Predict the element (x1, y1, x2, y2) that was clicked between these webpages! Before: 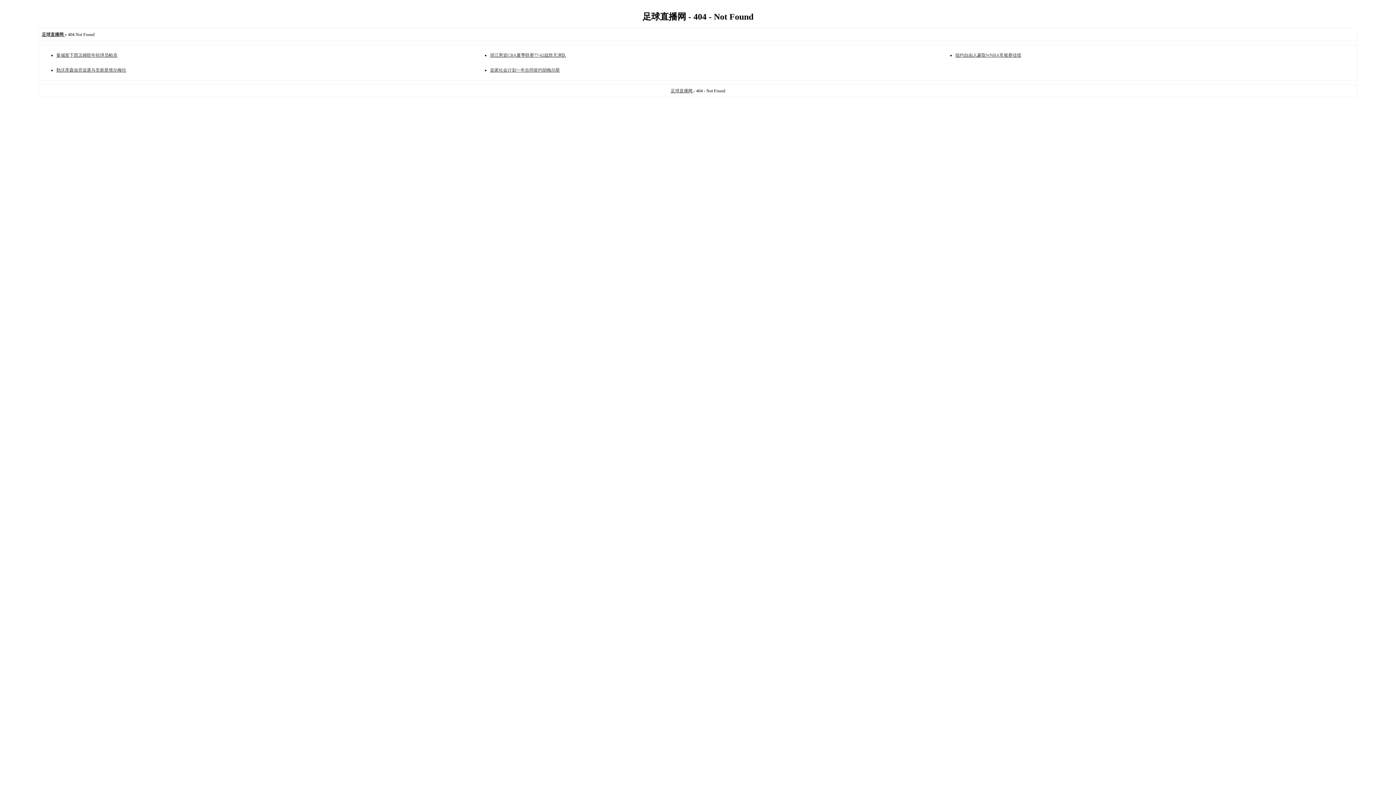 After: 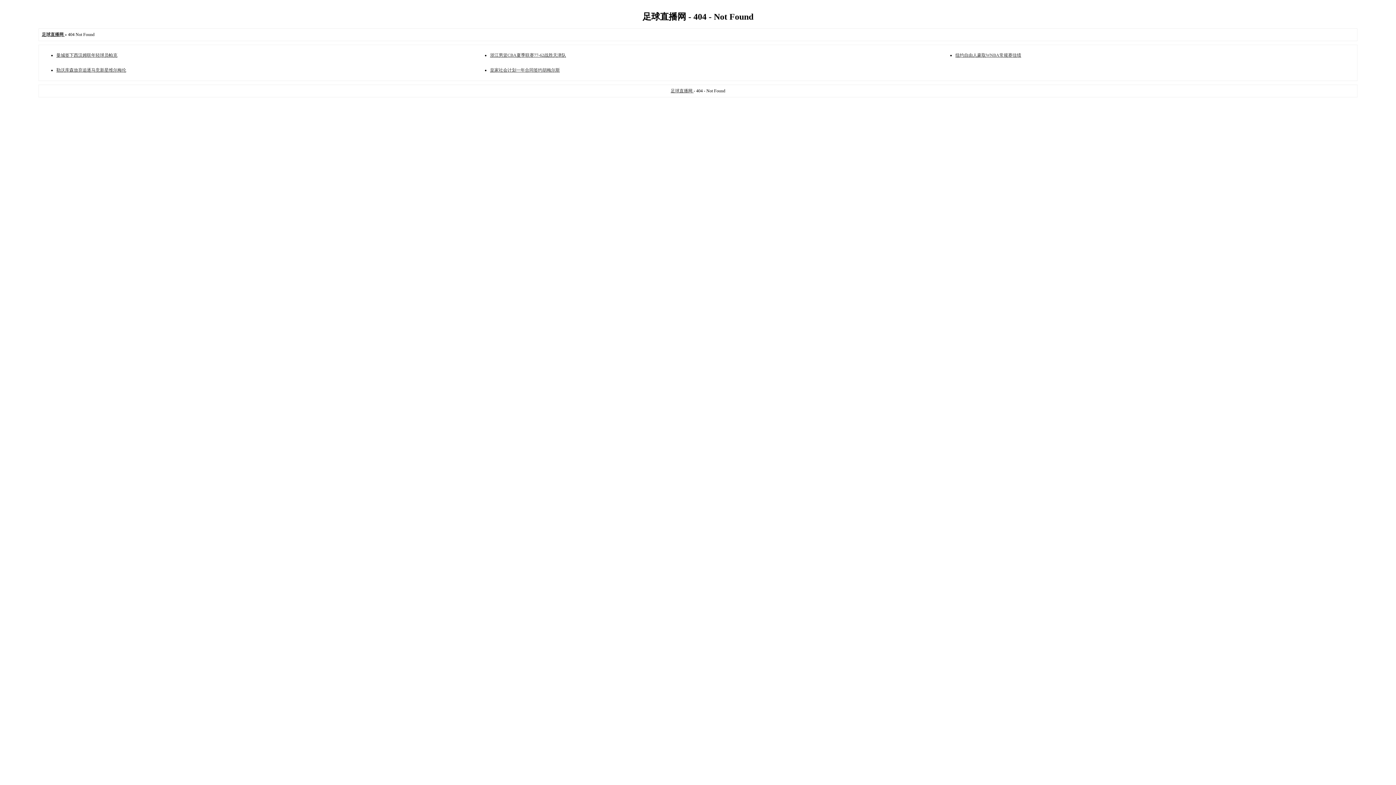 Action: label: 勒沃库森放弃追逐马竞新星维尔梅伦 bbox: (56, 67, 126, 72)